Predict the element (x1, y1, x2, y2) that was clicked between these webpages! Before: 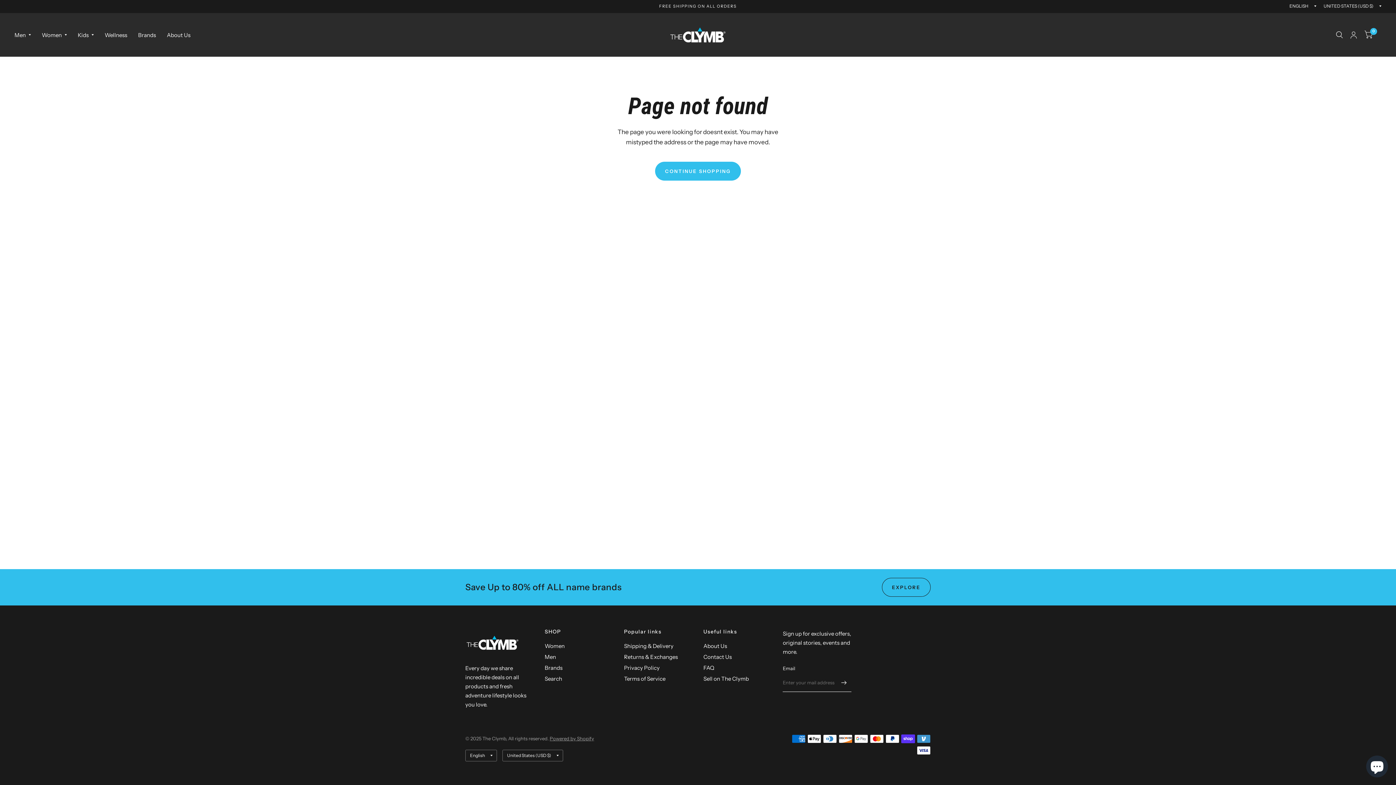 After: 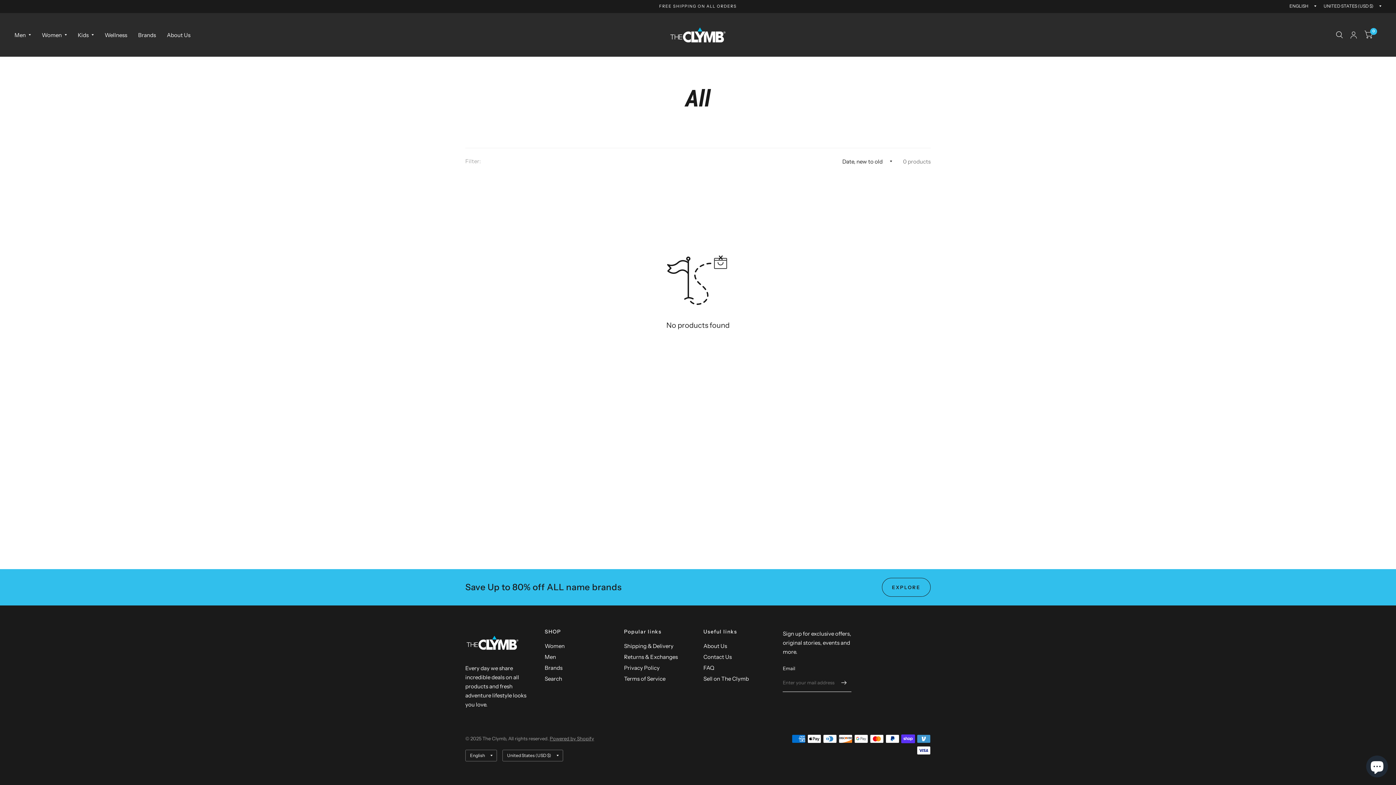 Action: label: EXPLORE bbox: (882, 578, 930, 597)